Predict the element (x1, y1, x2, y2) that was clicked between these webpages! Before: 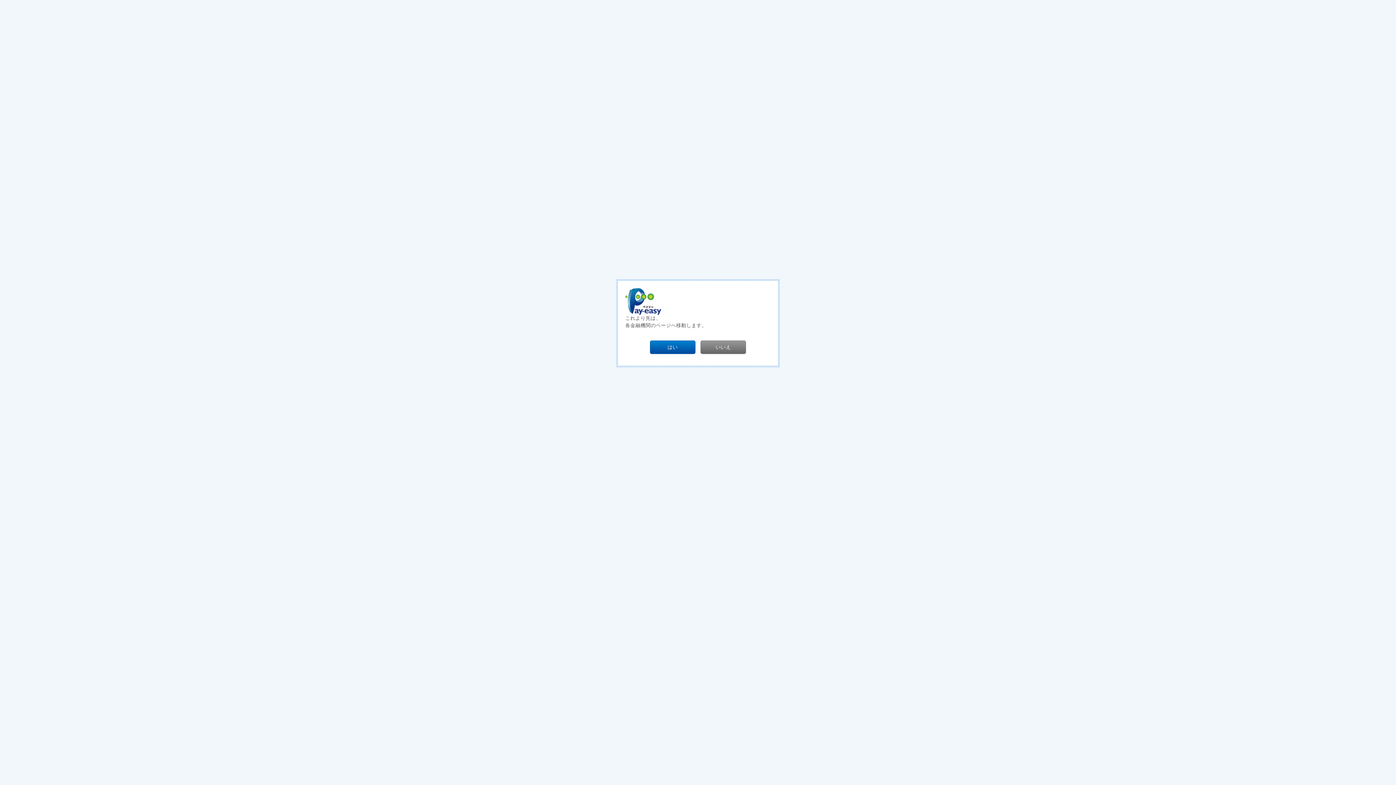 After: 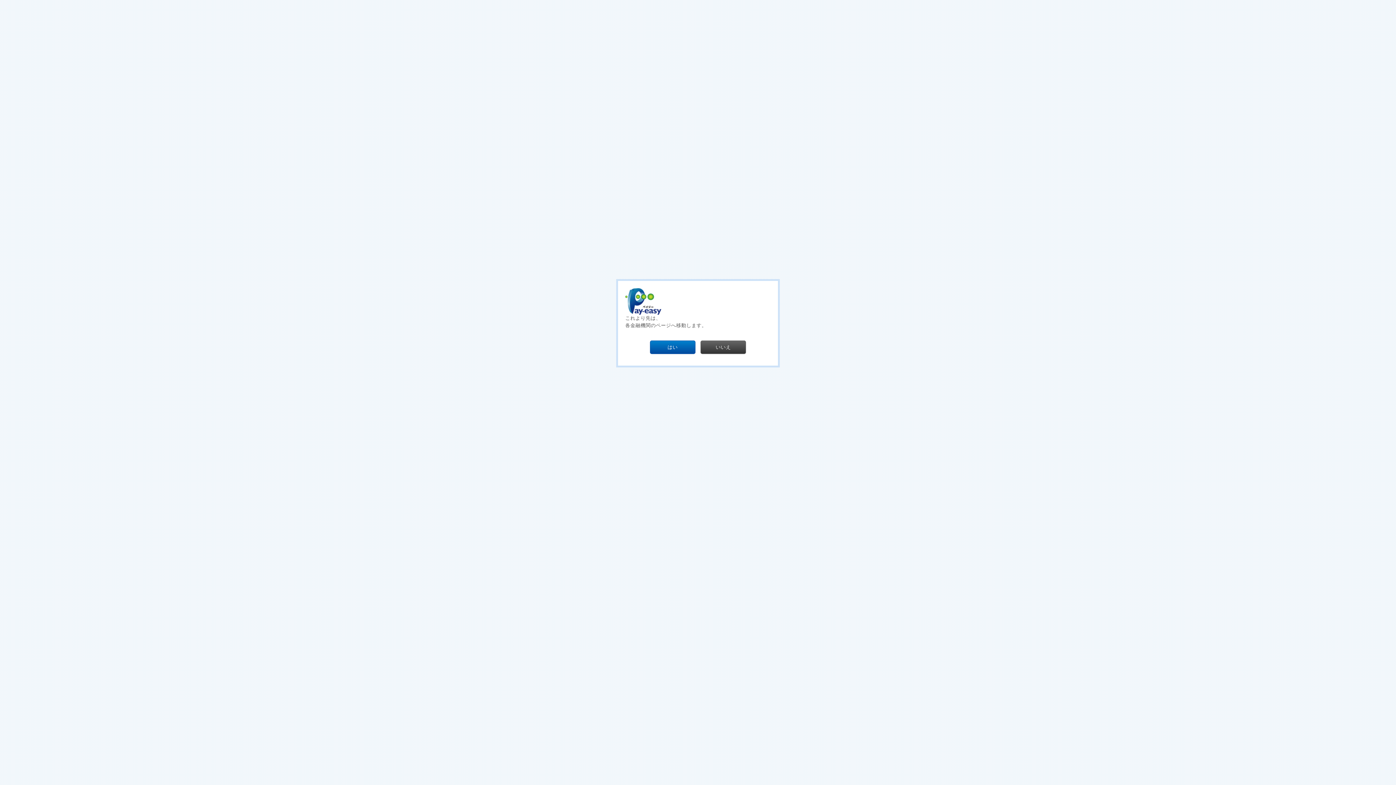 Action: label: いいえ bbox: (700, 340, 746, 354)